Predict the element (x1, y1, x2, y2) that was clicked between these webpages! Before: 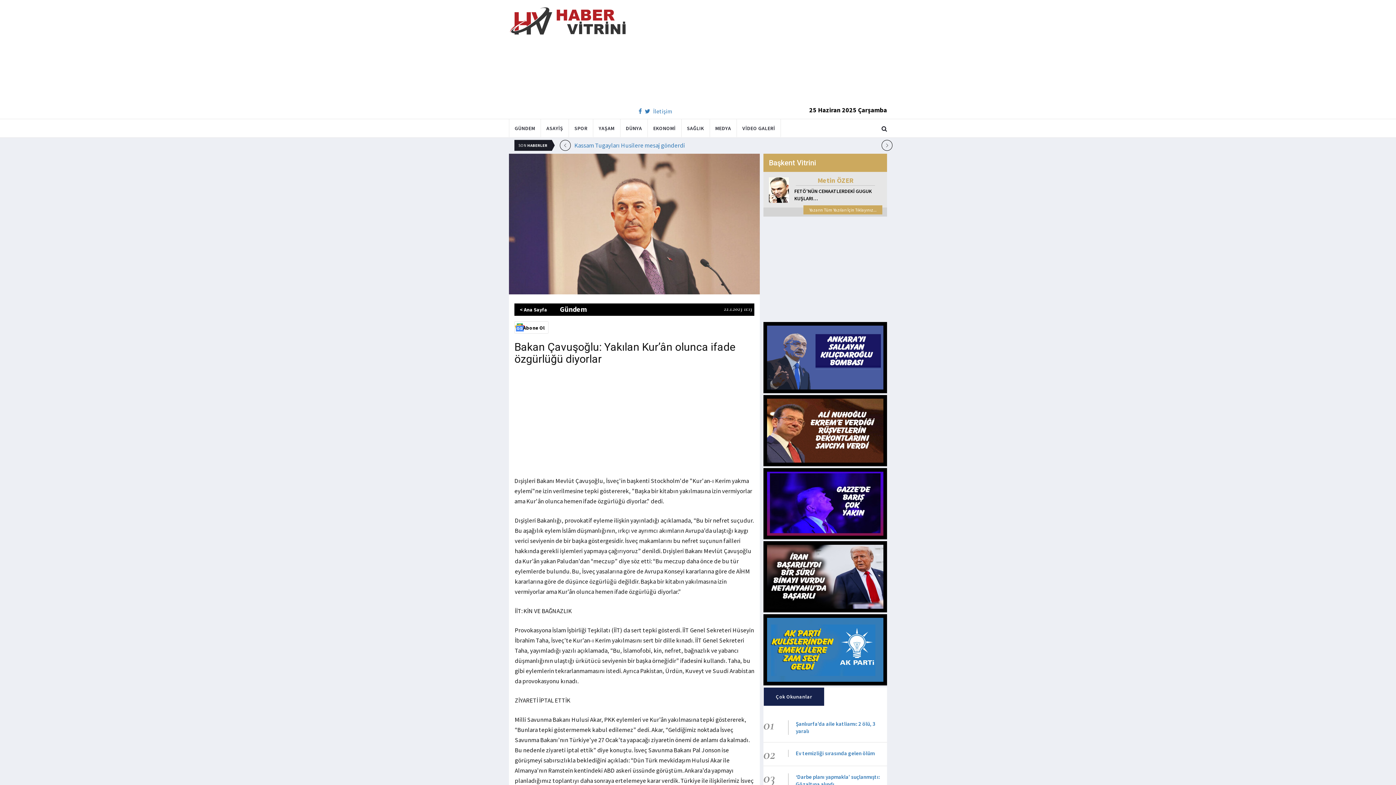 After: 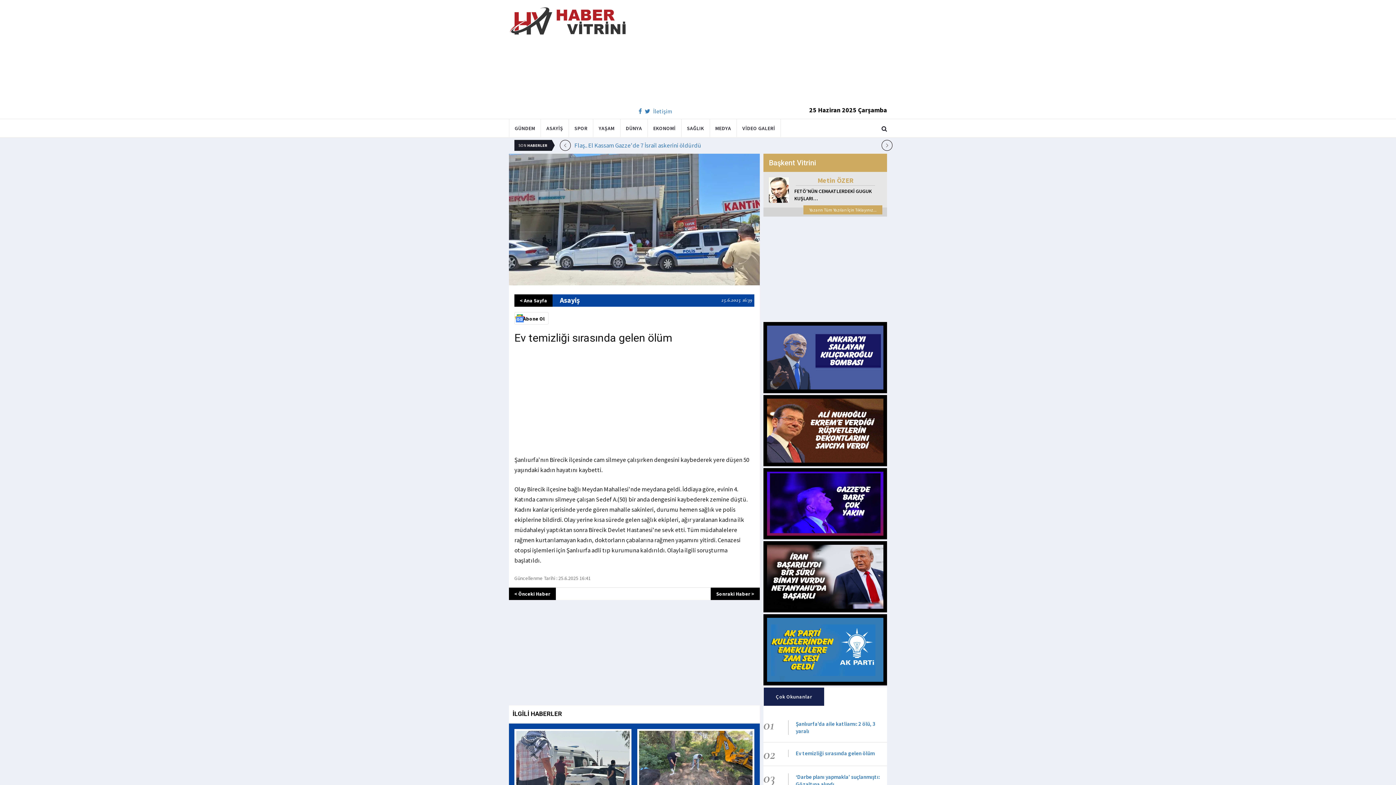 Action: label: Ev temizliği sırasında gelen ölüm bbox: (796, 750, 874, 757)